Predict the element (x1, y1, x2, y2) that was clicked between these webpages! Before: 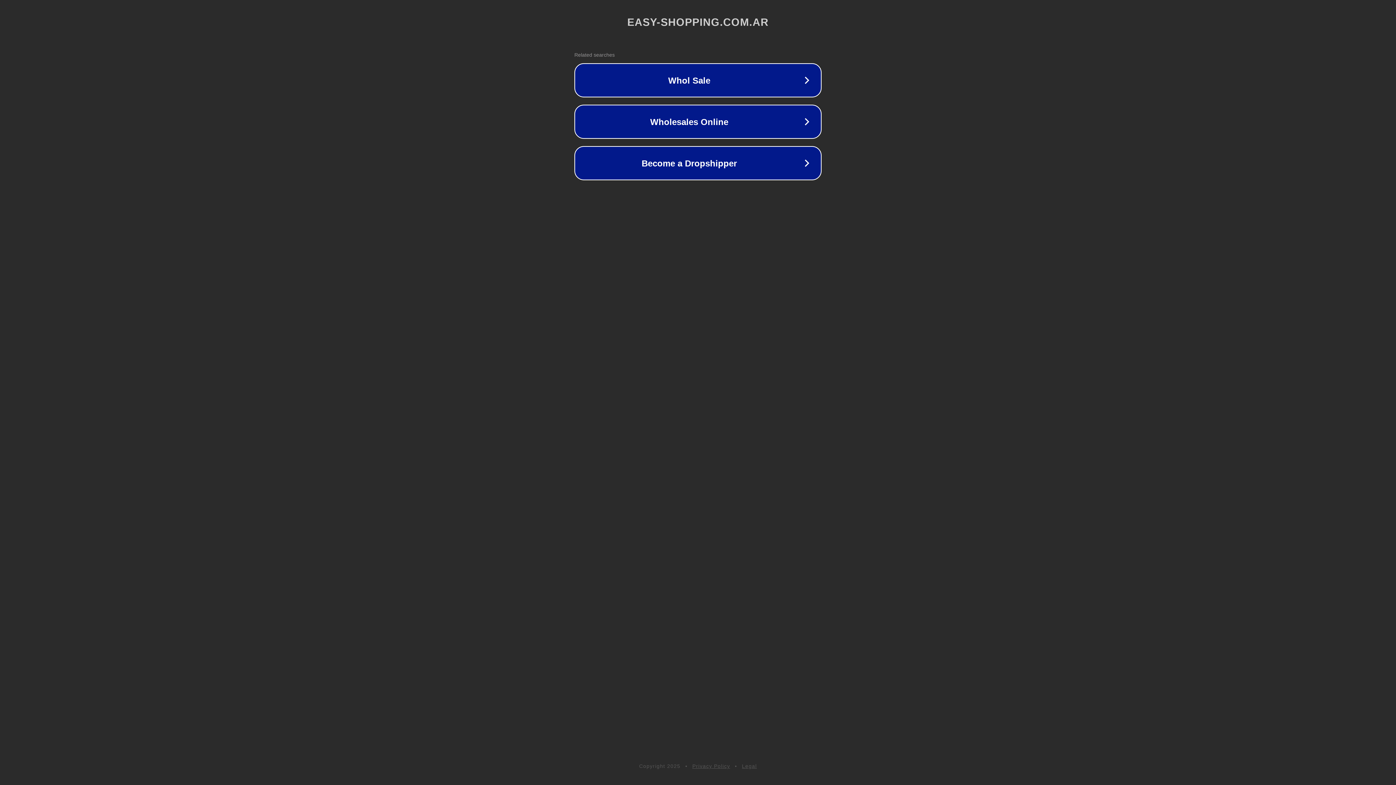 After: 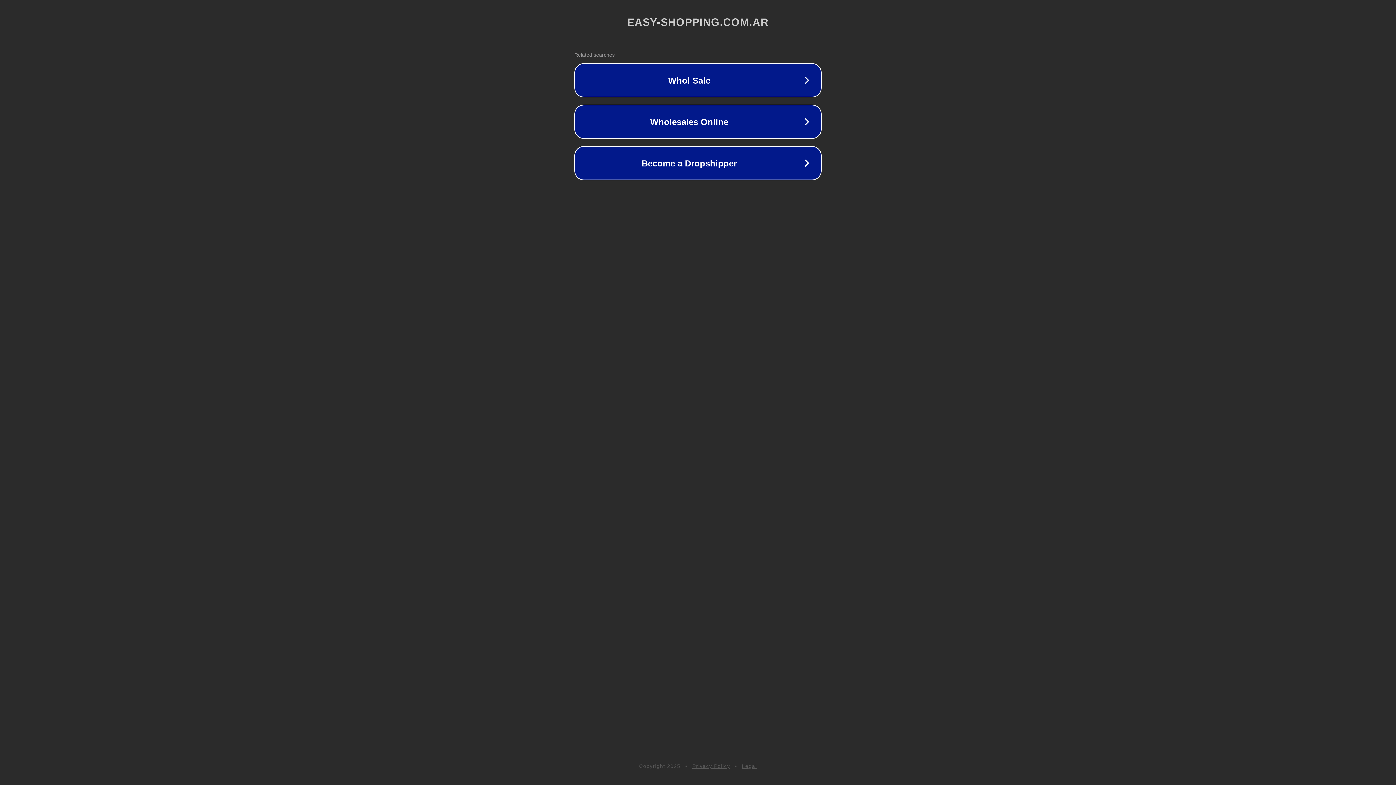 Action: bbox: (692, 763, 730, 769) label: Privacy Policy